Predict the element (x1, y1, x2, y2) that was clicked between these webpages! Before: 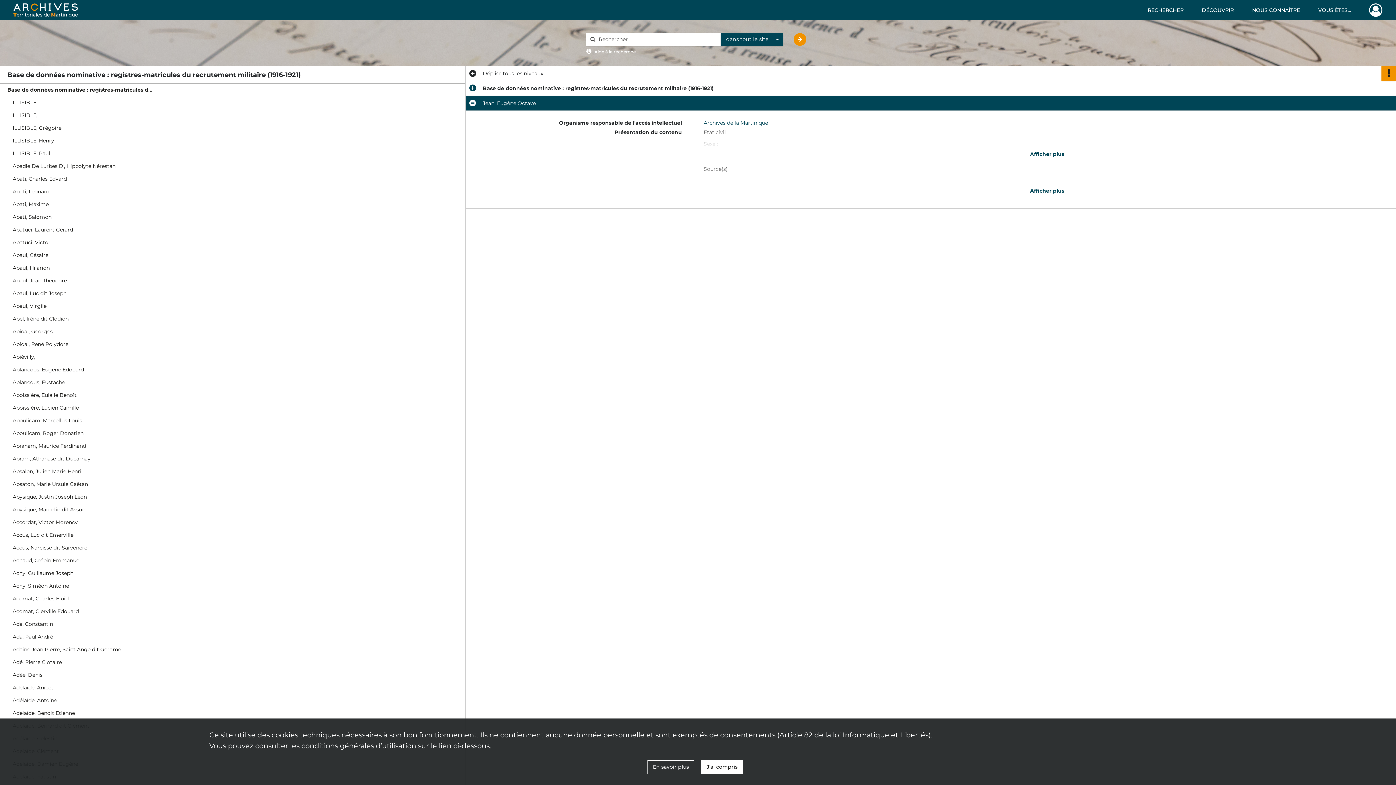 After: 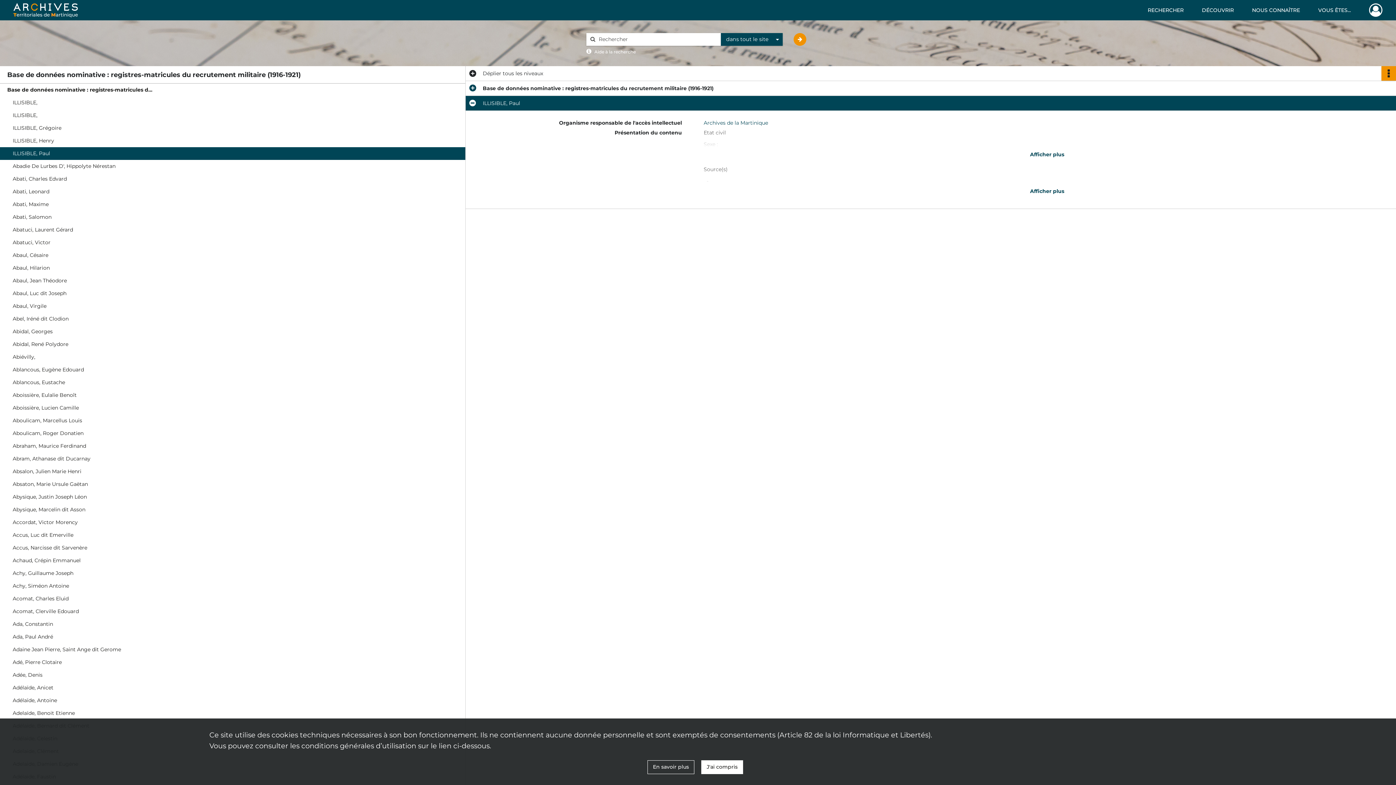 Action: bbox: (12, 147, 158, 160) label: ILLISIBLE, Paul